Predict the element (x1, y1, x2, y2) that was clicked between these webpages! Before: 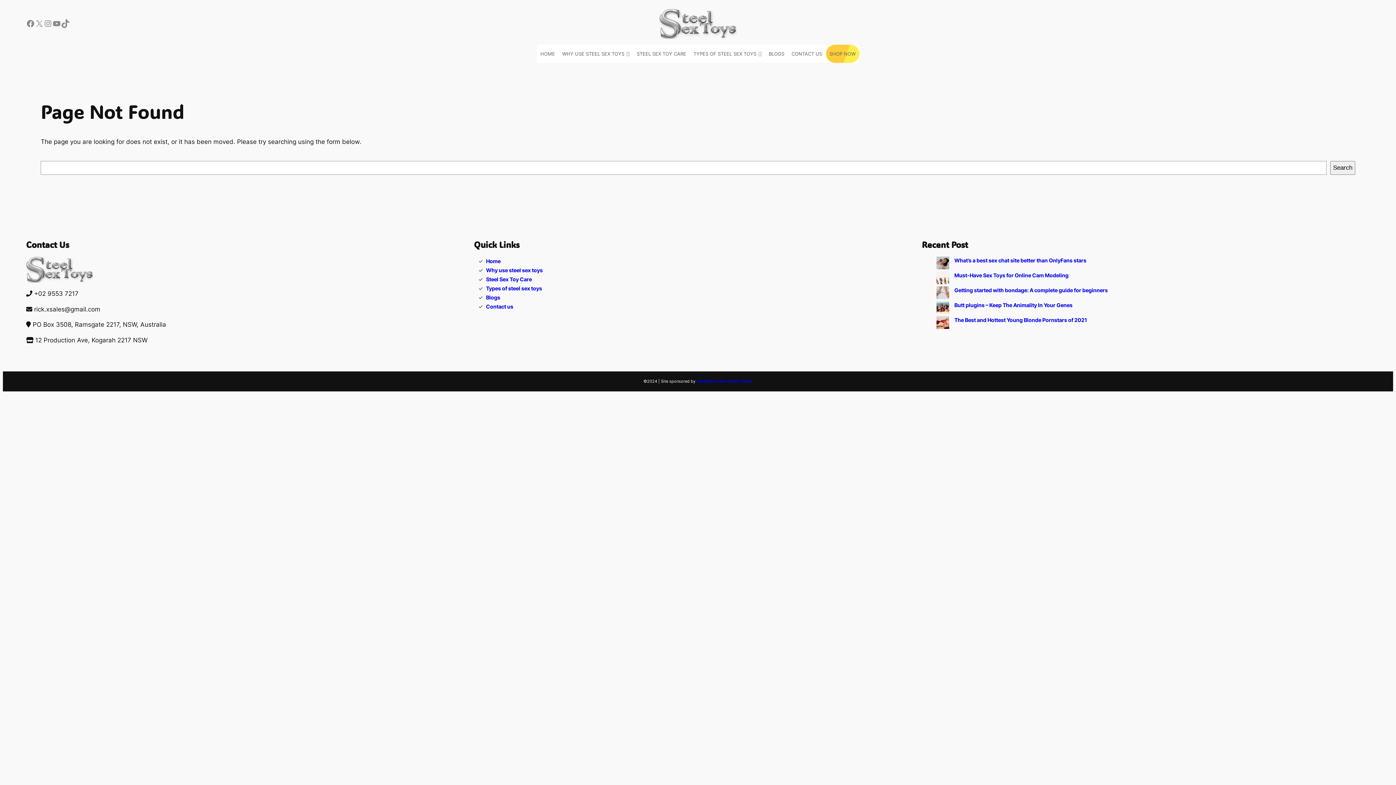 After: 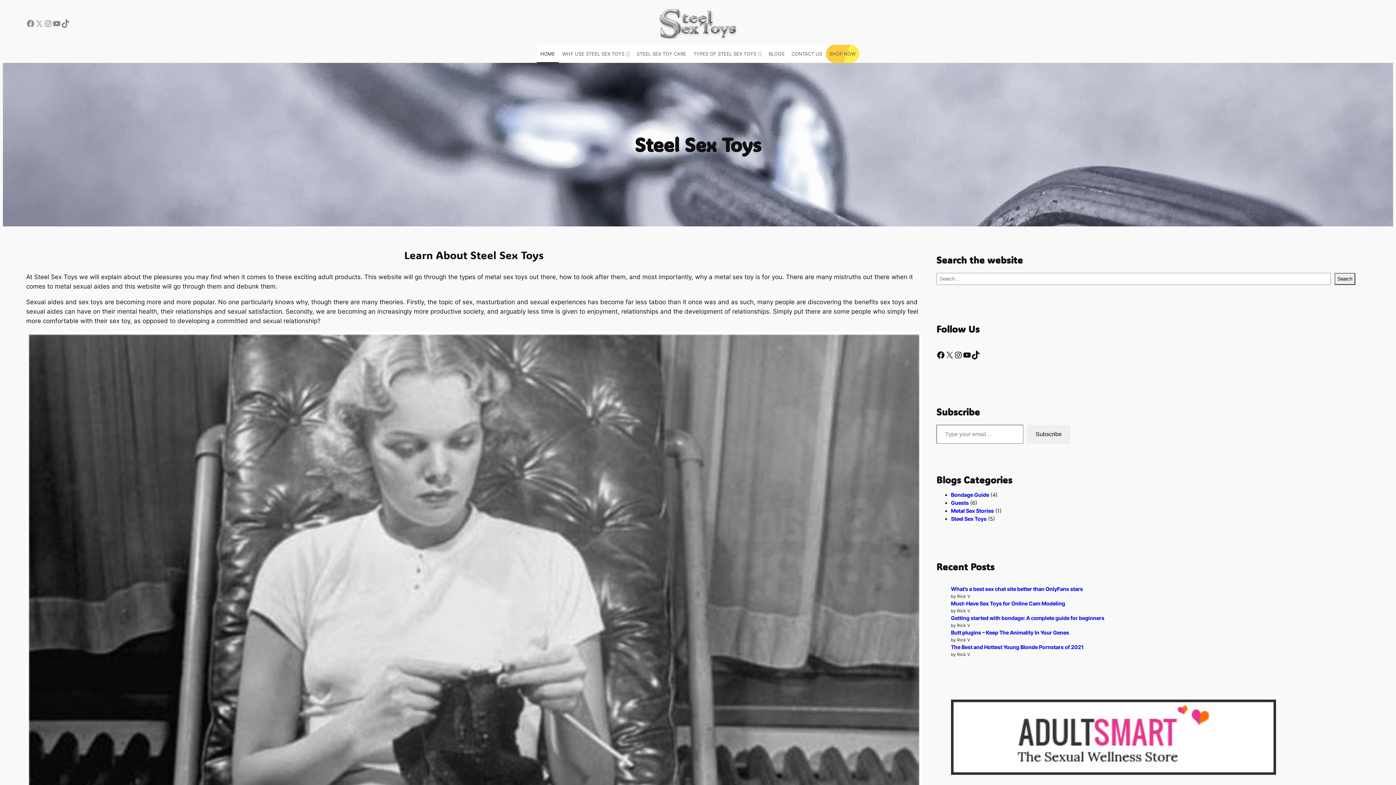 Action: bbox: (536, 44, 558, 62) label: HOME